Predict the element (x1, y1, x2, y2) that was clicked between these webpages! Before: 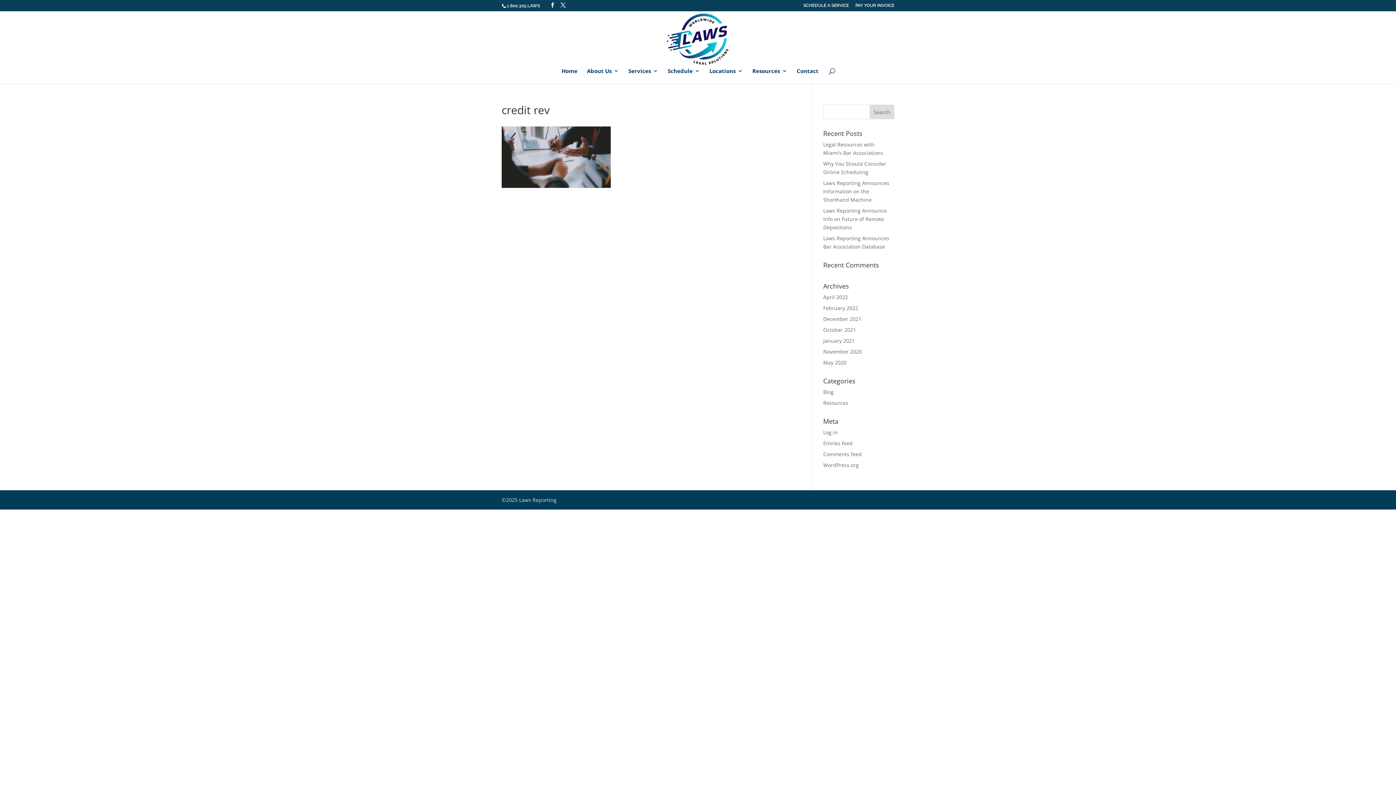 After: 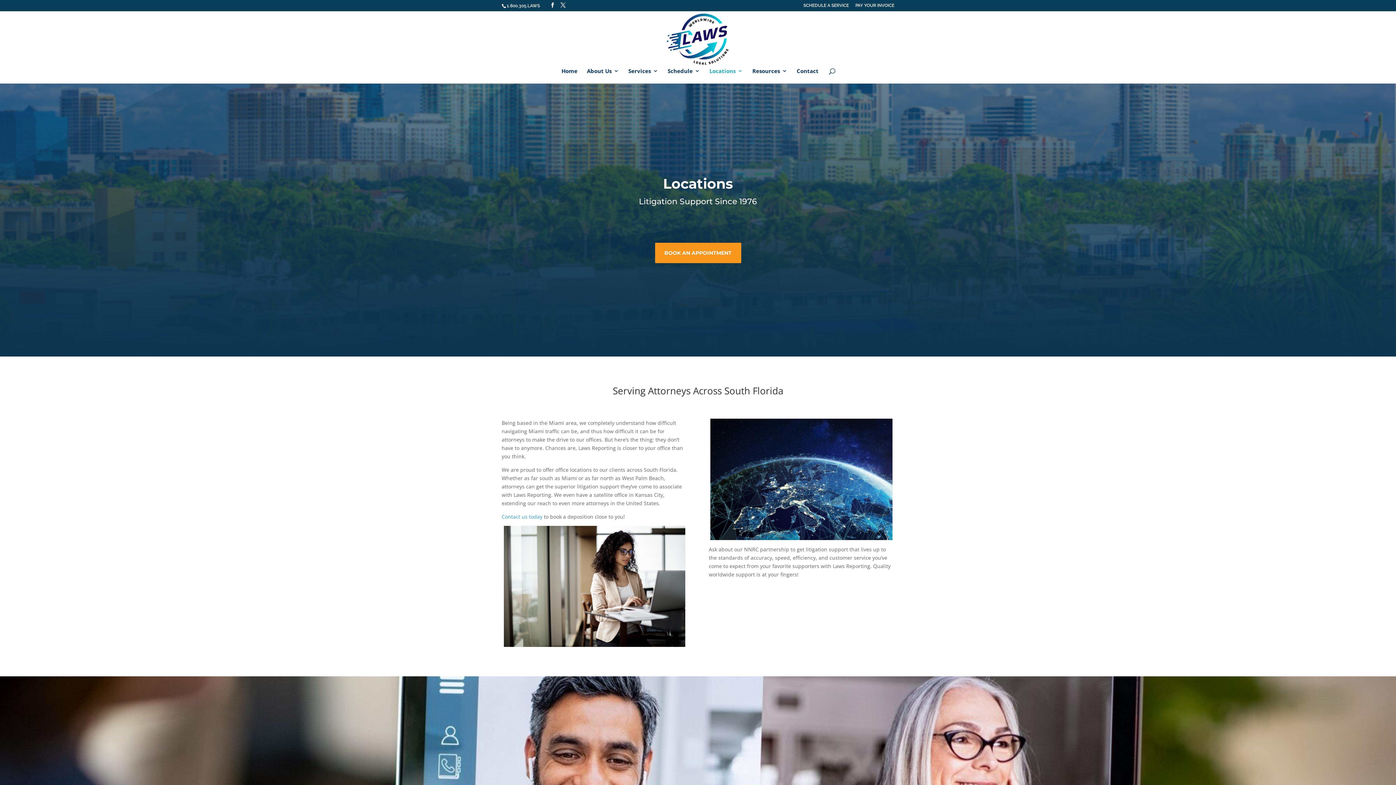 Action: label: Locations bbox: (709, 68, 743, 83)